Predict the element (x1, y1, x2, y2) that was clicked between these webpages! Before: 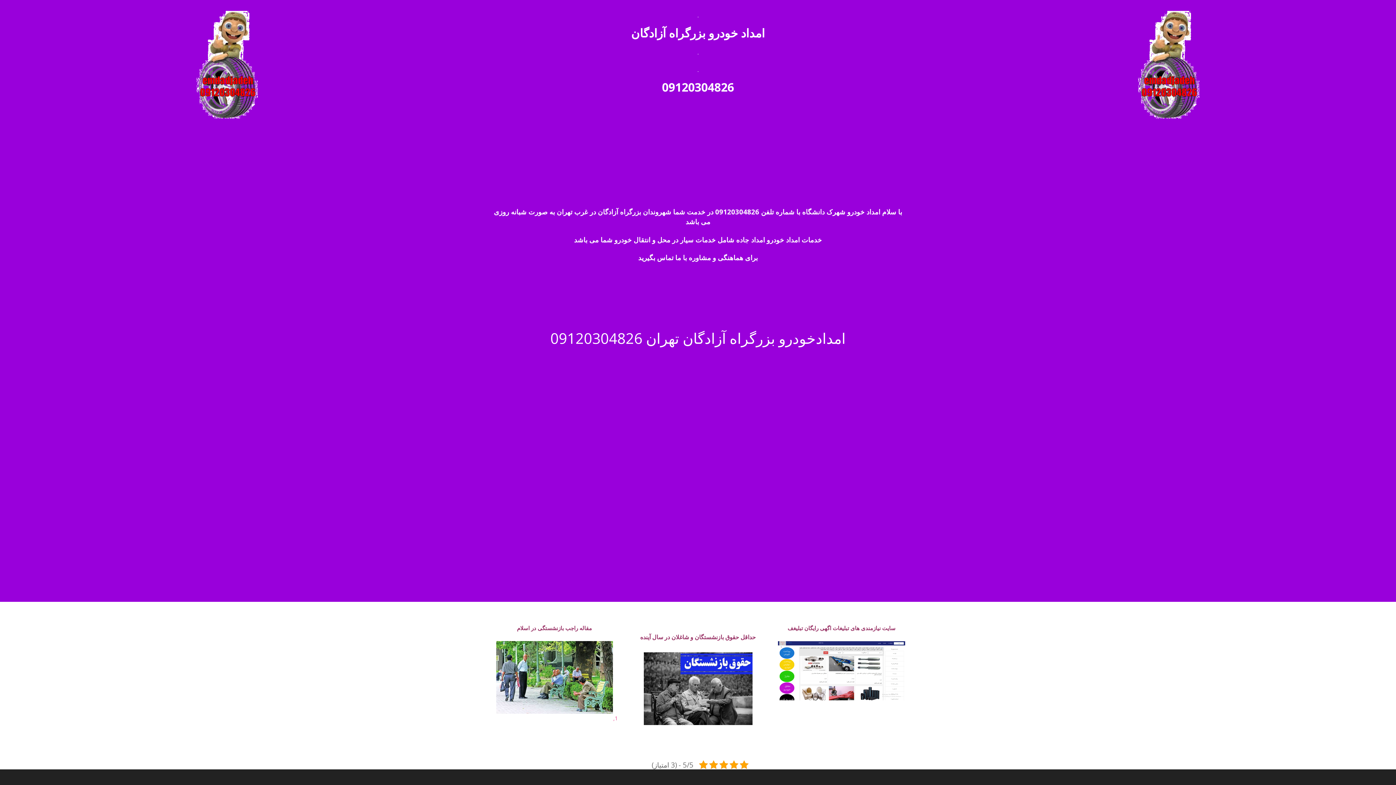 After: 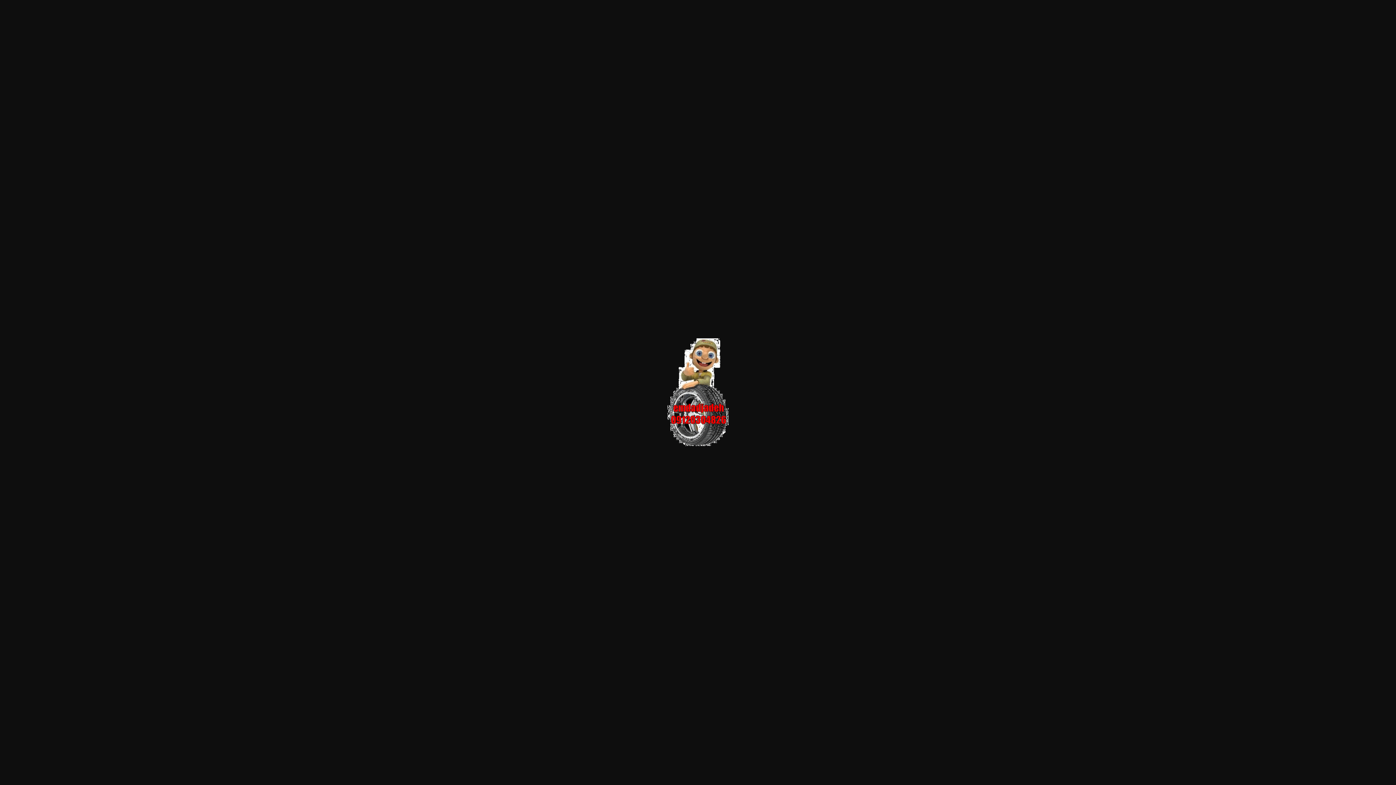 Action: bbox: (941, 10, 1396, 119)